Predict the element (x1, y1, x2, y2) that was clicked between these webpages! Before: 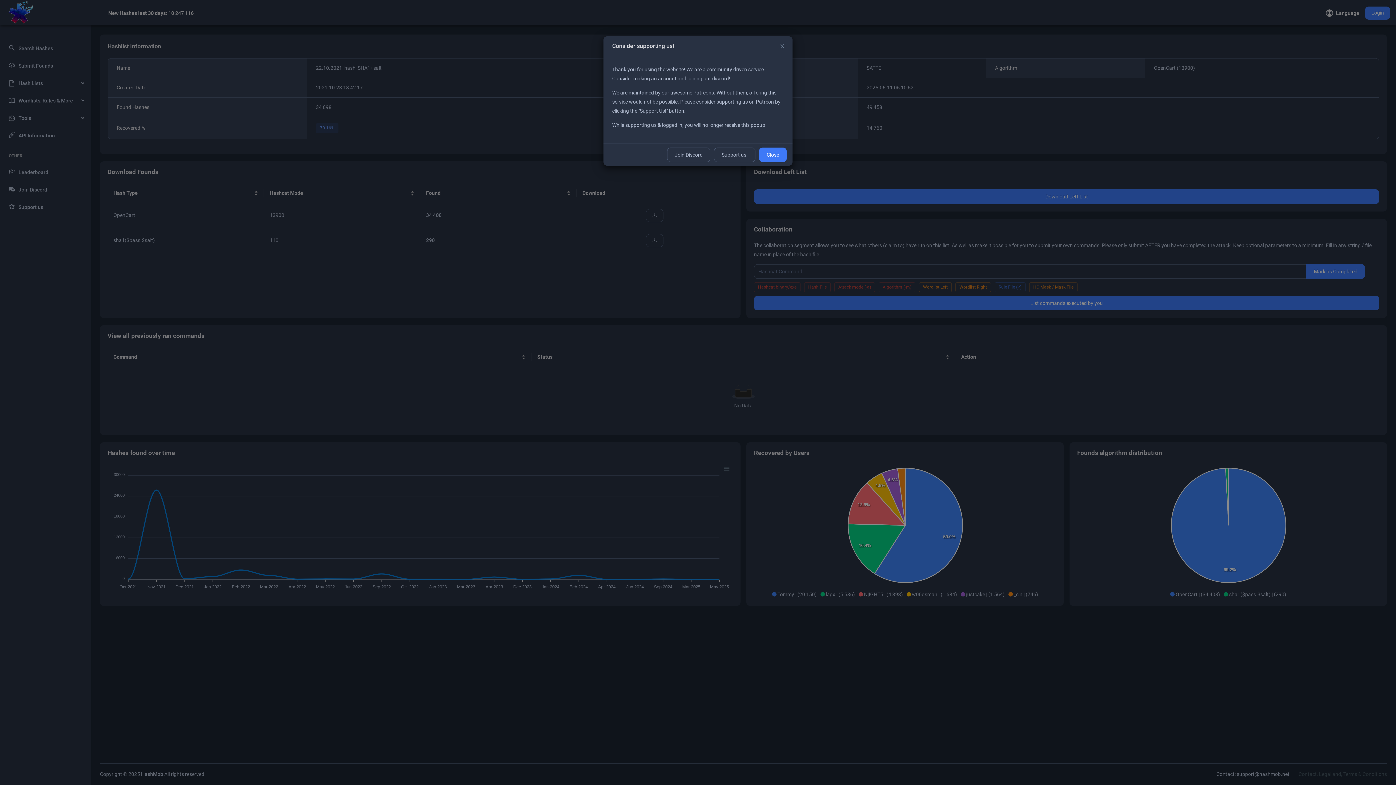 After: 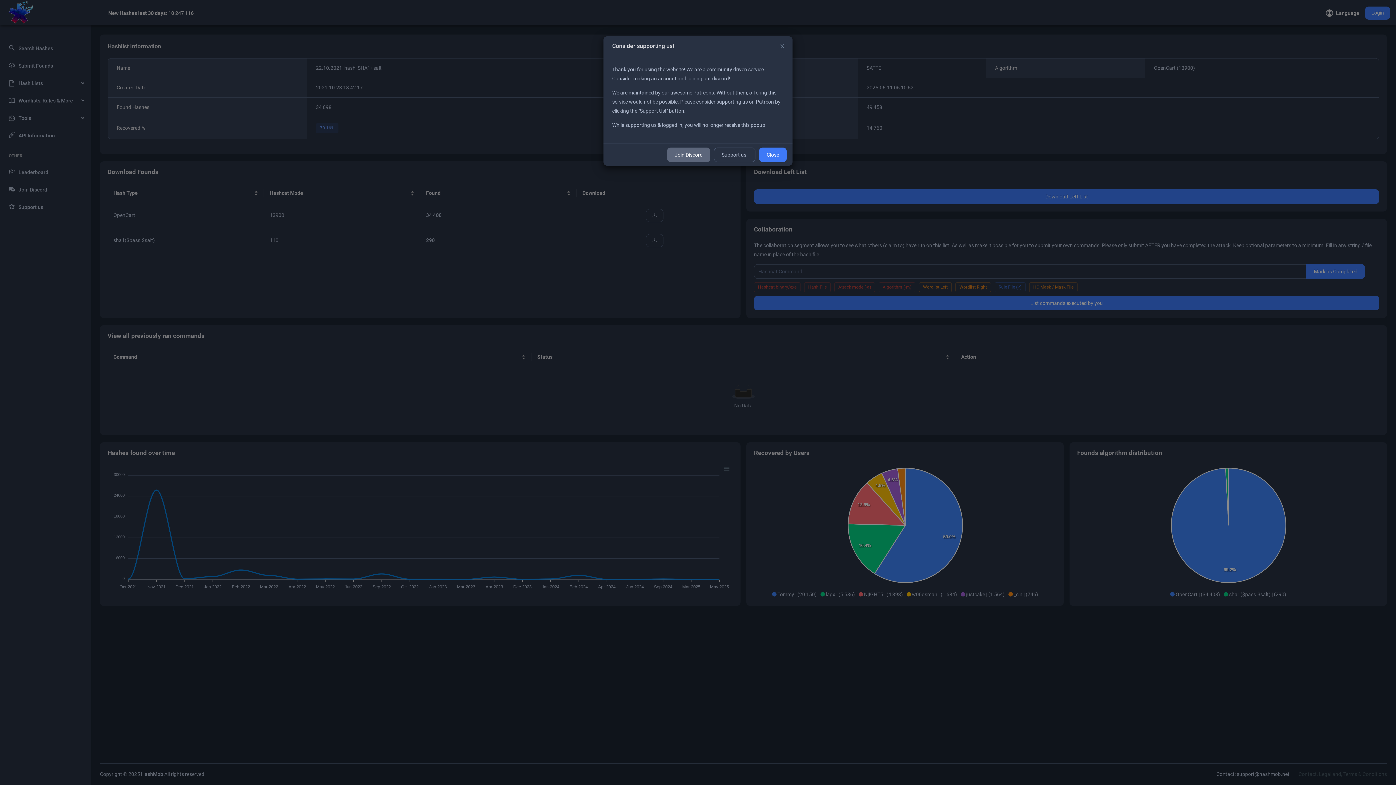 Action: label: Join Discord bbox: (692, 114, 700, 115)